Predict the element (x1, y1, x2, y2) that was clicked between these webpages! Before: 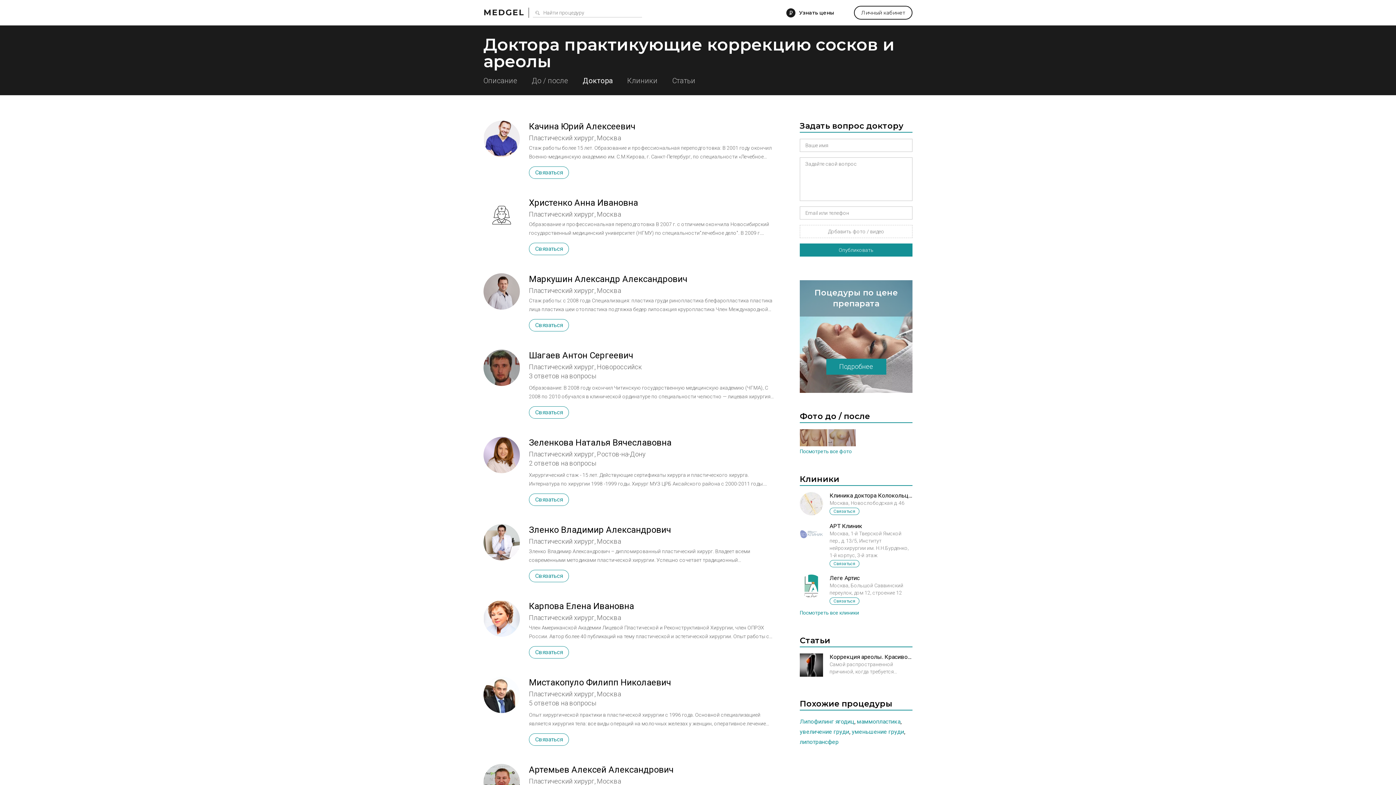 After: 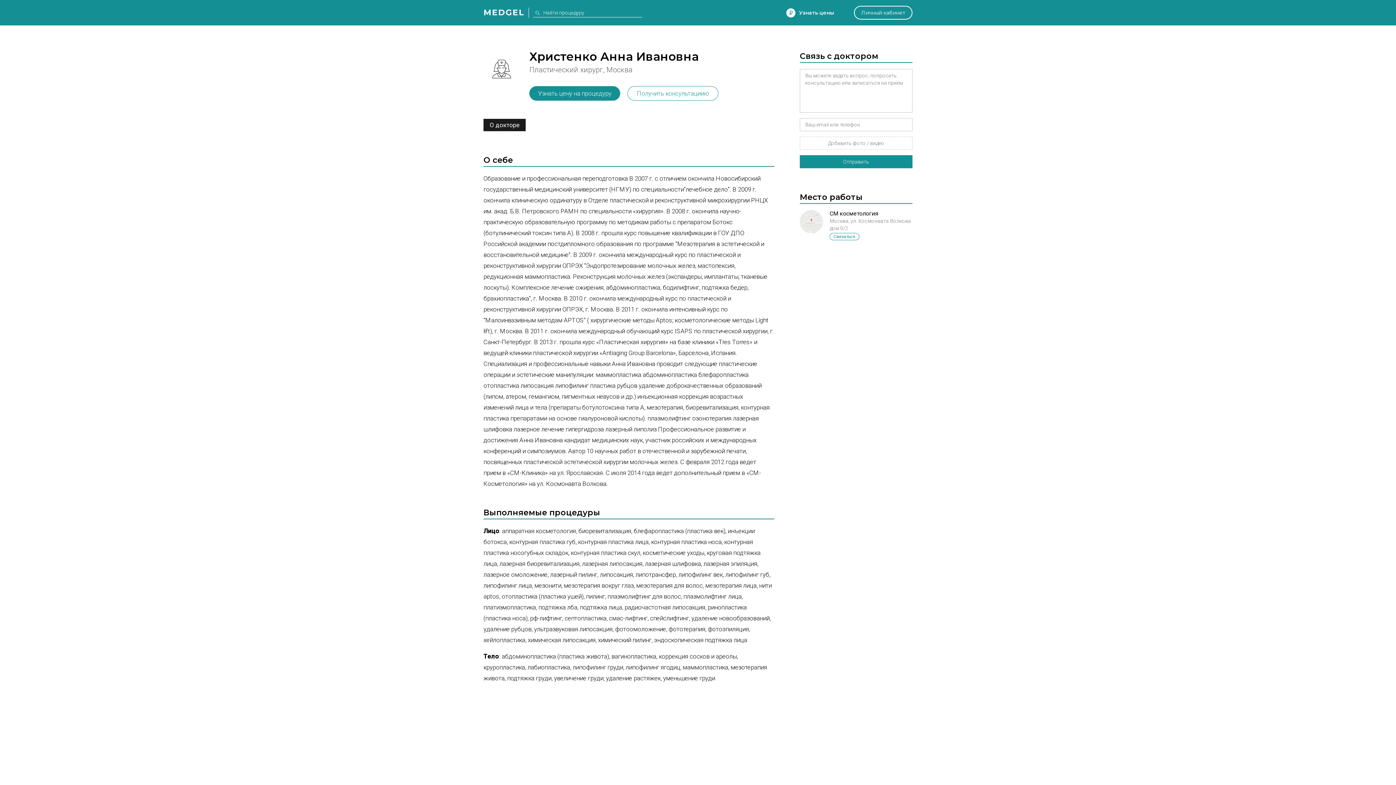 Action: bbox: (483, 197, 774, 255) label: Христенко Анна Ивановна
Пластический хирург, Москва
Образование и профессиональная переподготовка В 2007 г. с отличием окончила Новосибирский государственный медицинский университет (НГМУ) по специальности"лечебное дело". В 2009 г. окончила клиническую ординатуру в Отделе пластической и реконструктивной микрохирургии РНЦХ им. акад. Б.В. Петровского РАМН по специальности «хирургия». В 2008 г. окончила научно-практическую образовательную программу по методикам работы с препаратом Ботокс (ботулинический токсин типа А). В 2008 г. прошла курс повышение квалификации в ГОУ ДПО Российской академии постдипломного образования по программе "Мезотерапия в эстетической и восстановительной медицине". В 2009 г. окончила международный курс по пластической и реконструктивной хирургии ОПРЭХ "Эндопротезирование молочных желез, мастопексия, редукционная маммопластика. Реконструкция молочных желез (экспандеры, имплантаты, тканевые лоскуты). Комплексное лечение ожирения, абдоминопластика, бодилифтинг, подтяжка бедер, брахиопластика", г. Москва. В 2010 г. окончила международный курс по пластической и реконструктивной хирургии ОПРЭХ, г. Москва. В 2011 г. окончила интенсивный курс по "Малоинвазивным методам APTOS" ( хирургические методы Aptos; косметологические методы Light lift), г. Москва. В 2011 г. окончила международный обучающий курс ISAPS по пластической хирургии, г. Санкт-Петербург. В 2013 г. прошла курс «Пластическая хирургия» на базе клиники «Tres Torres» и ведущей клиники пластической хирургии «Antiaging Group Barcelona», Барселона, Испания. Специализация и профессиональные навыки Анна Ивановна проводит следующие пластические операции и эстетические манипуляции: маммопластика абдоминопластика блефаропластика отопластика липосакция липофилинг пластика рубцов удаление доброкачественных образований (липом, атером, гемангиом, пигментных невусов и др.) инъекционная коррекция возрастных изменений лица и тела (препараты ботулотоксина типа А, мезотерапия, биоревитализация, контурная пластика препаратами на основе гиалуроновой кислоты). плазмолифтинг озонотерапия лазерная шлифовка лазерное лечение гипергидроза лазерный липолиз Профессиональное развитие и достижения Анна Ивановна кандидат медицинских наук, участник российских и международных конференций и симпозиумов. Автор 10 научных работ в отечественной и зарубежной печати, посвященных пластической эстетической хирургии молочных желез. С февраля 2012 года ведет прием в «СМ-Клиника» на ул. Ярославская. С июля 2014 года ведет дополнительный прием в «СМ-Косметология» на ул. Космонавта Волкова.
Связаться